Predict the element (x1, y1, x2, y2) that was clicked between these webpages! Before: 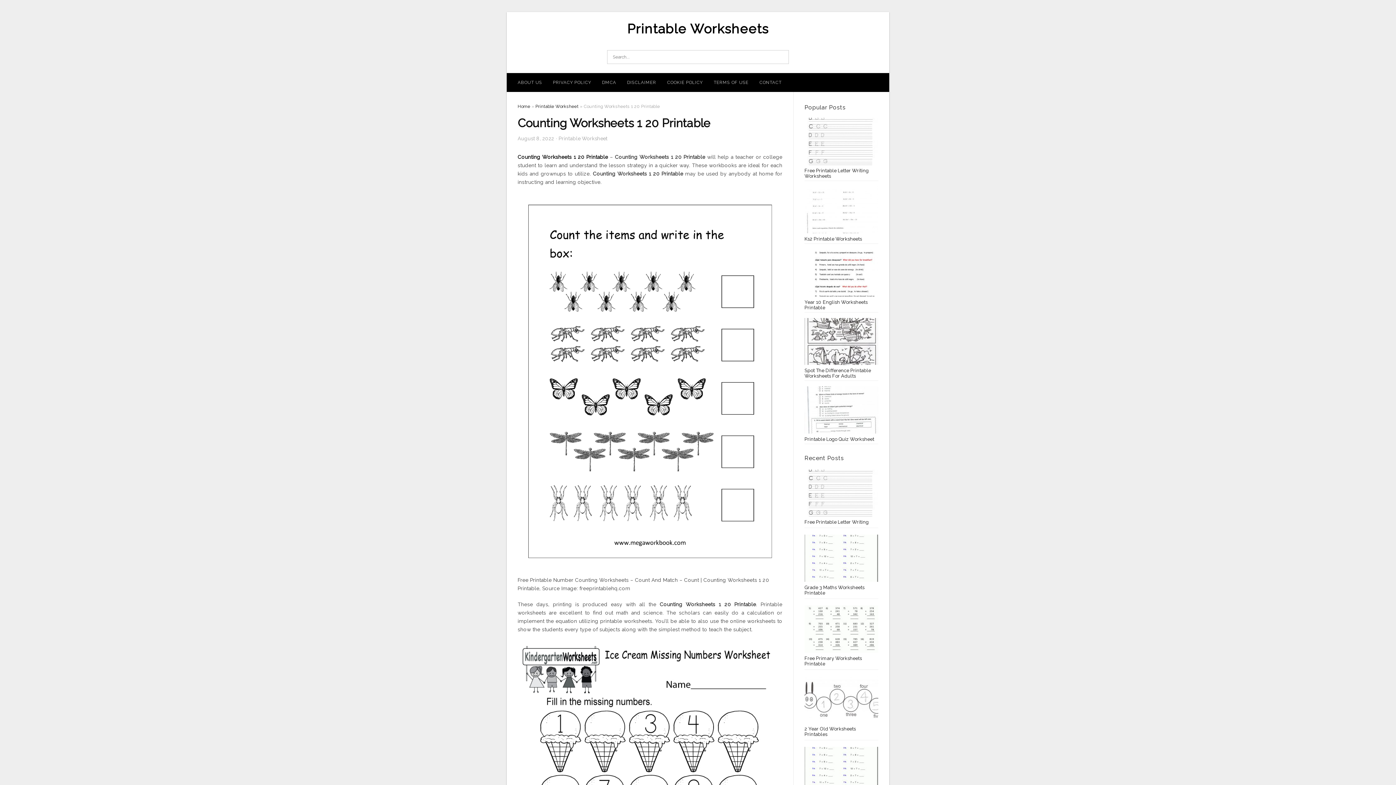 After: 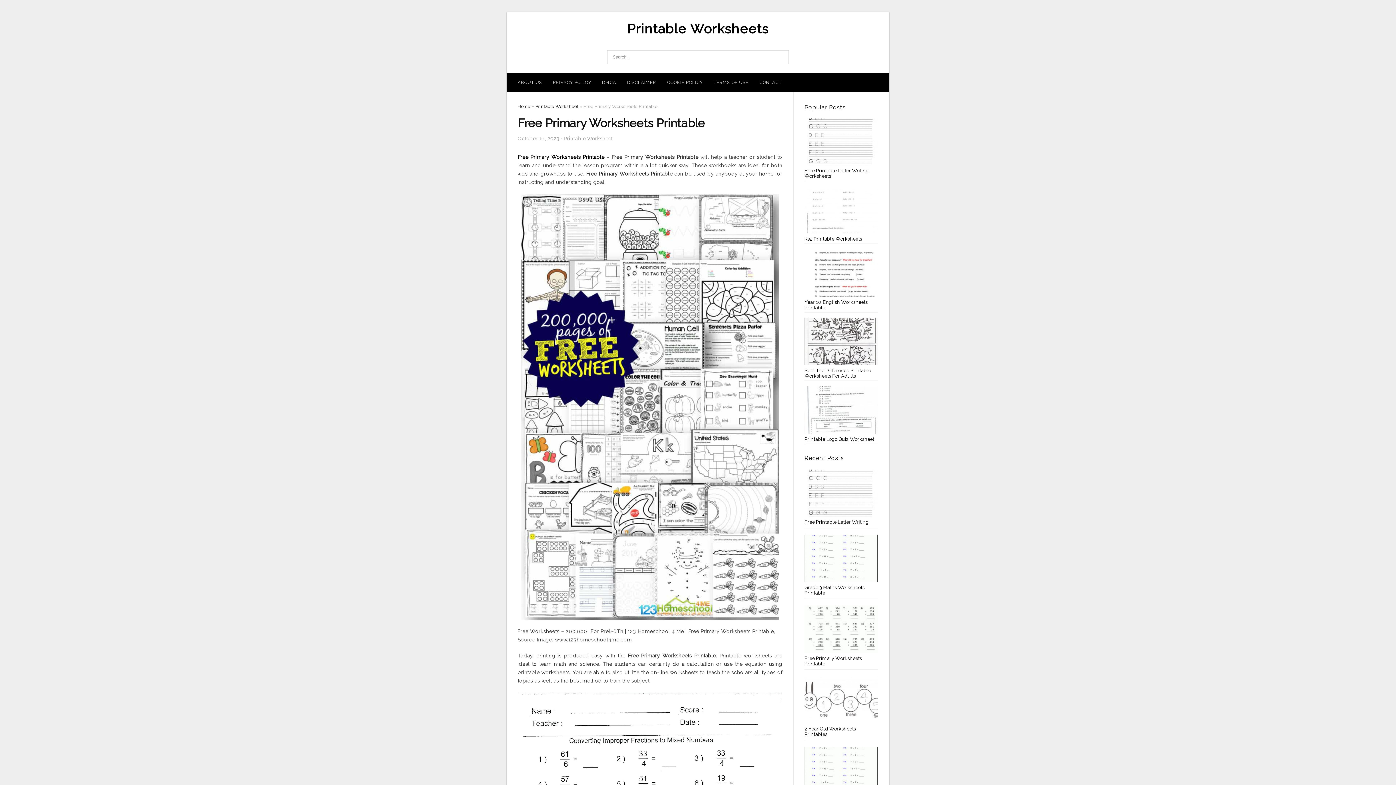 Action: label: Free Primary Worksheets Printable bbox: (804, 655, 862, 666)